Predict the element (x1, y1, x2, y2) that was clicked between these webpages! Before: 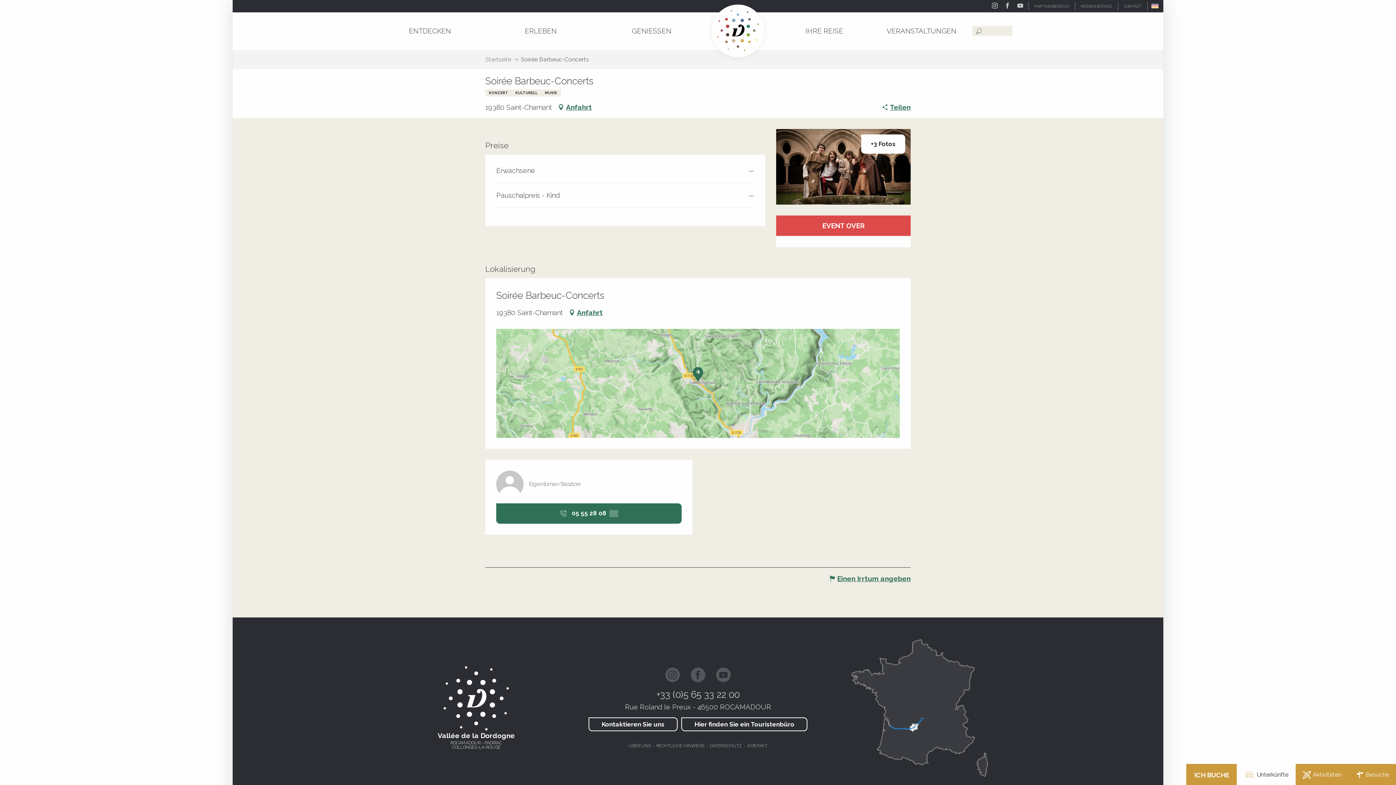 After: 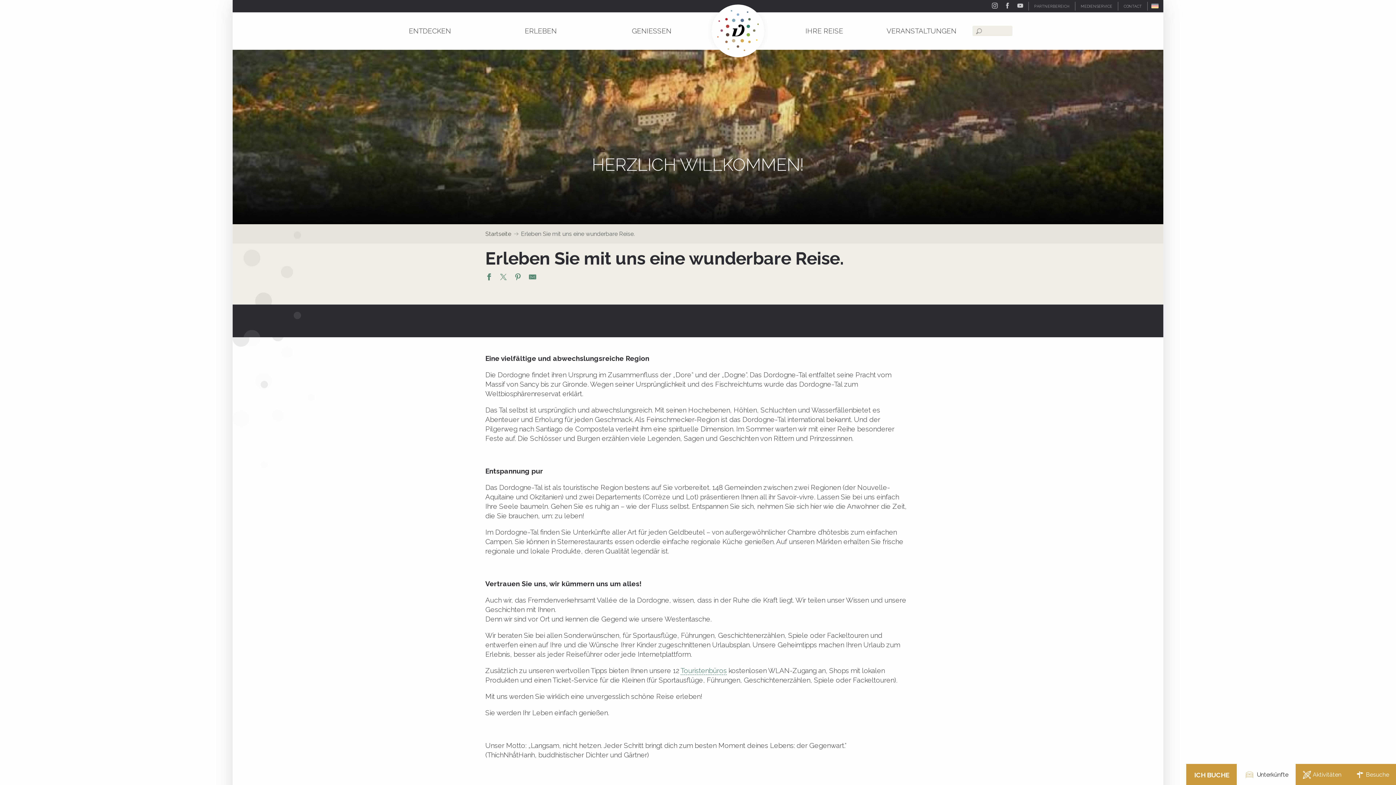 Action: label: ÜBER UNS bbox: (628, 744, 656, 748)